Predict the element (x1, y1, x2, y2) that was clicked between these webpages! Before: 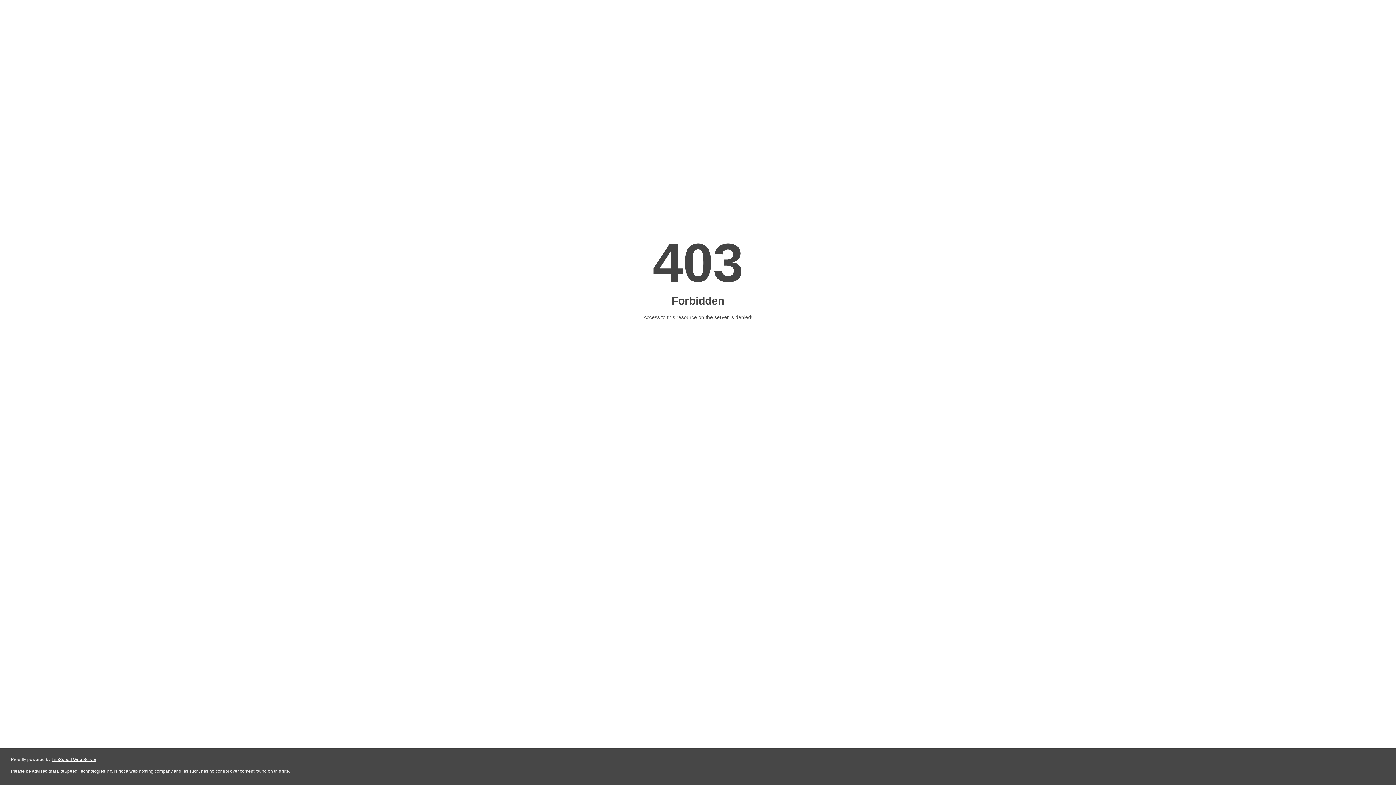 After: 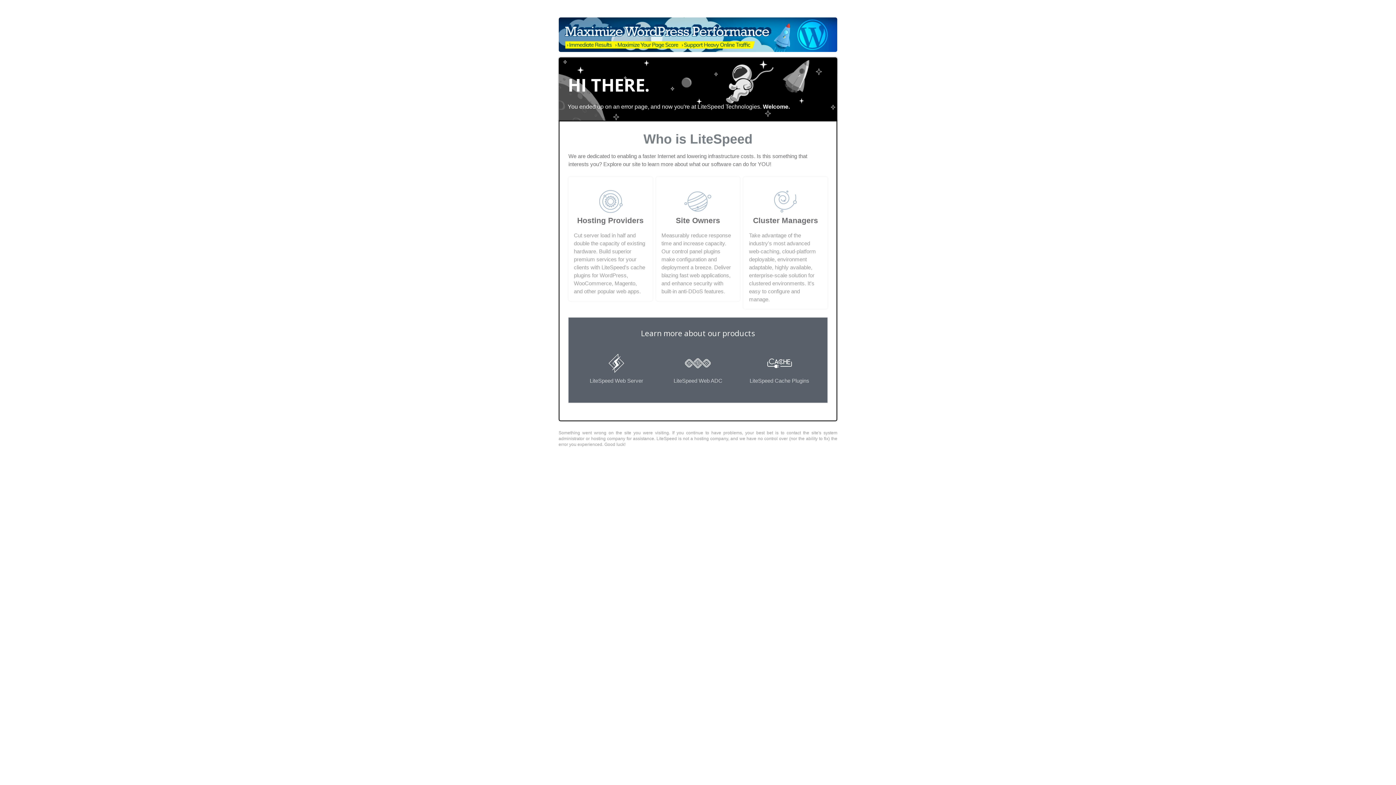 Action: label: LiteSpeed Web Server bbox: (51, 757, 96, 762)